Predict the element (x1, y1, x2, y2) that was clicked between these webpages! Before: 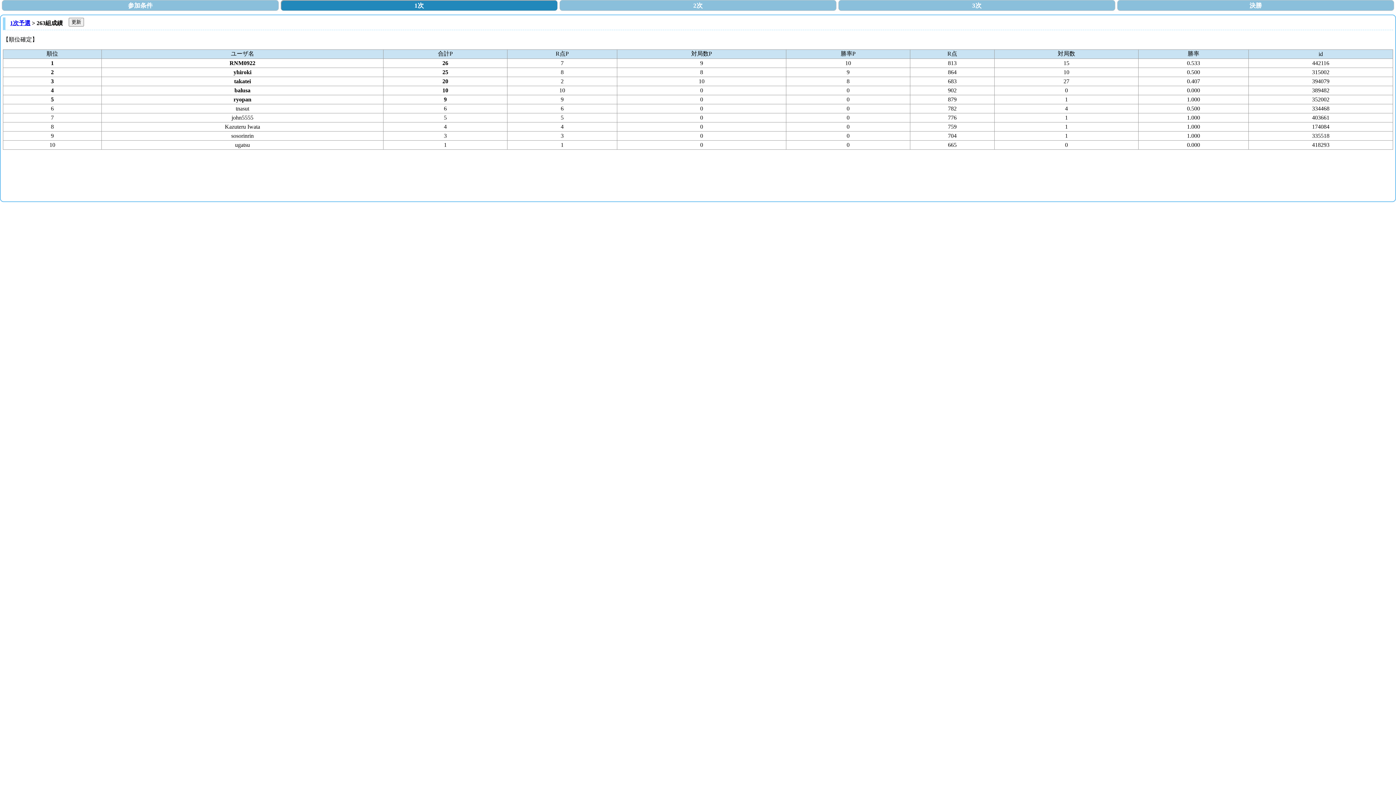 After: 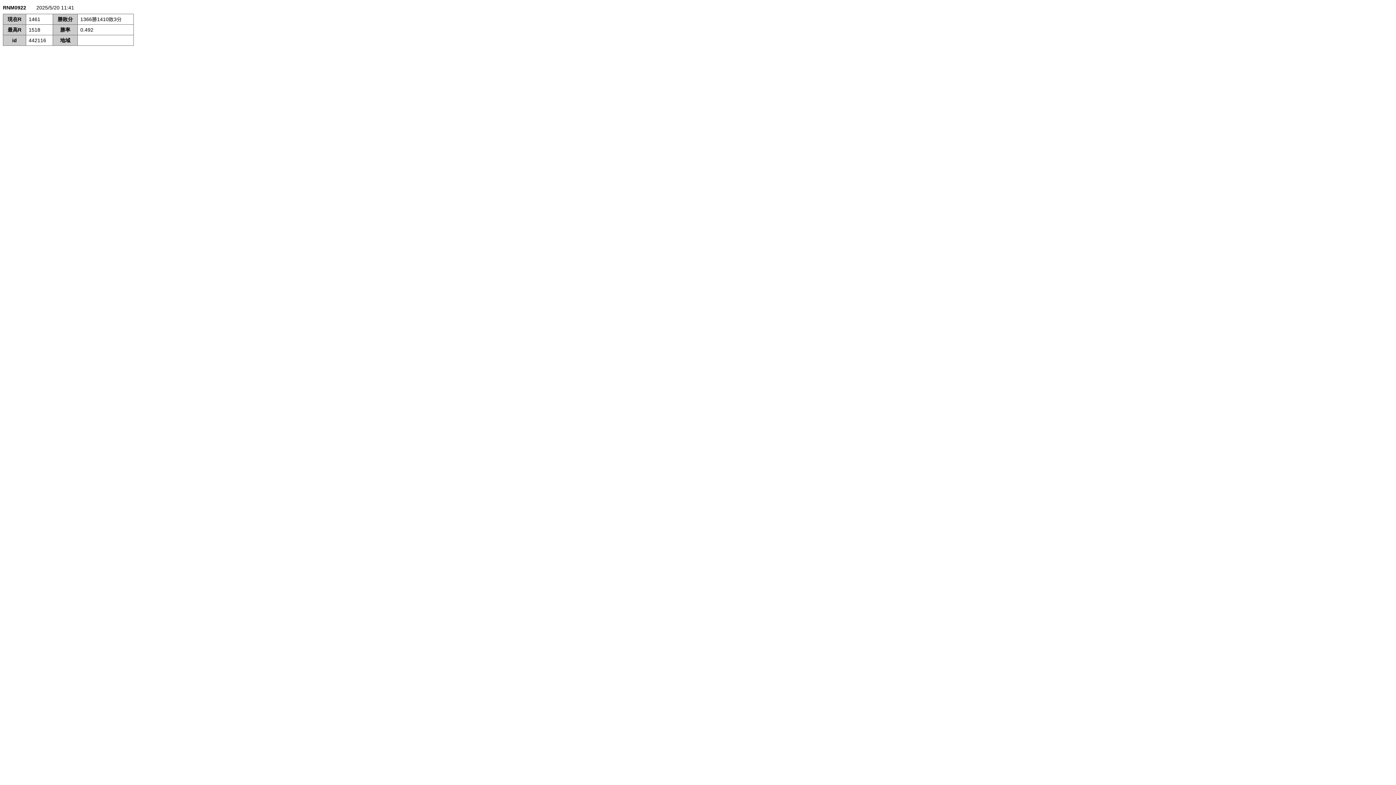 Action: label: RNM0922 bbox: (229, 59, 255, 66)